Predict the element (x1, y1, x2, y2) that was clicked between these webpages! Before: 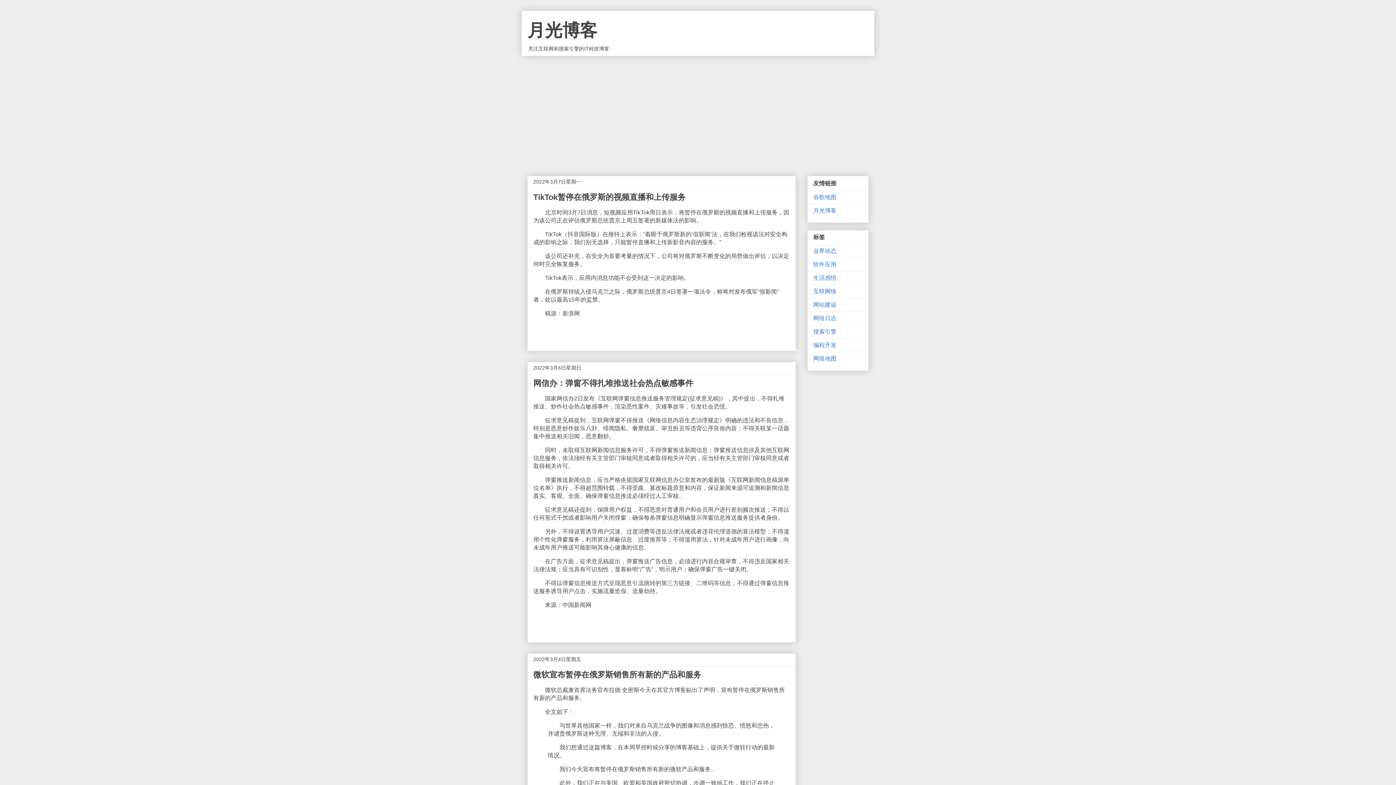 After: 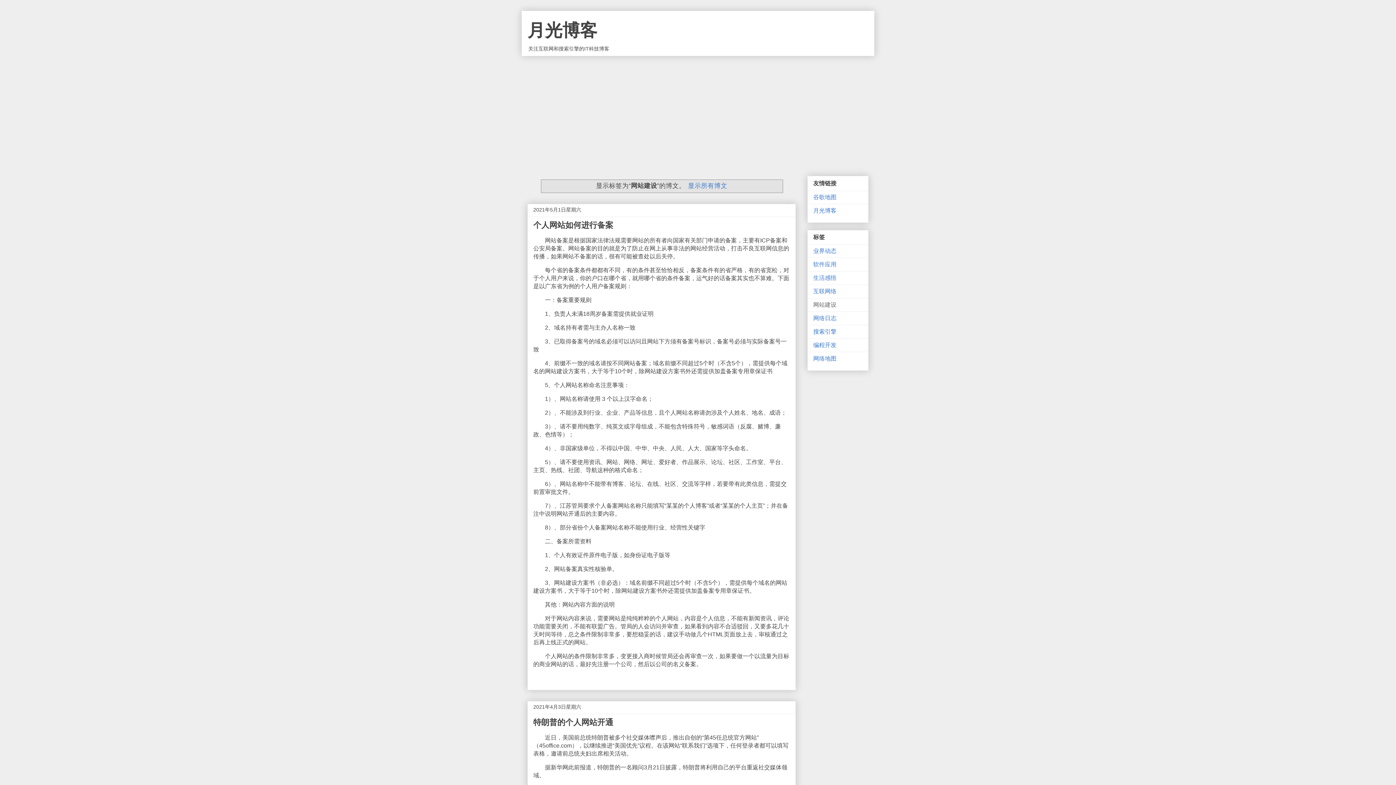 Action: label: 网站建设 bbox: (813, 301, 836, 308)